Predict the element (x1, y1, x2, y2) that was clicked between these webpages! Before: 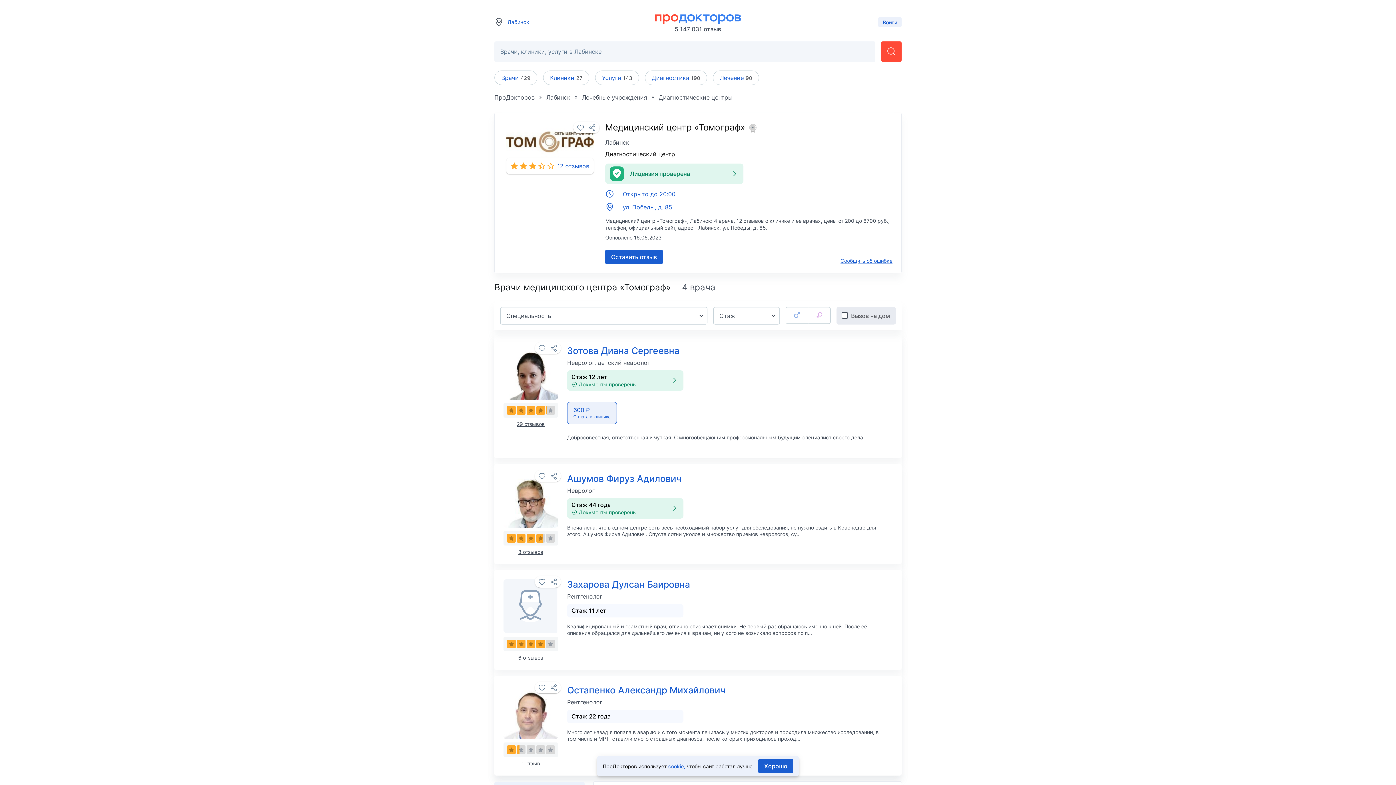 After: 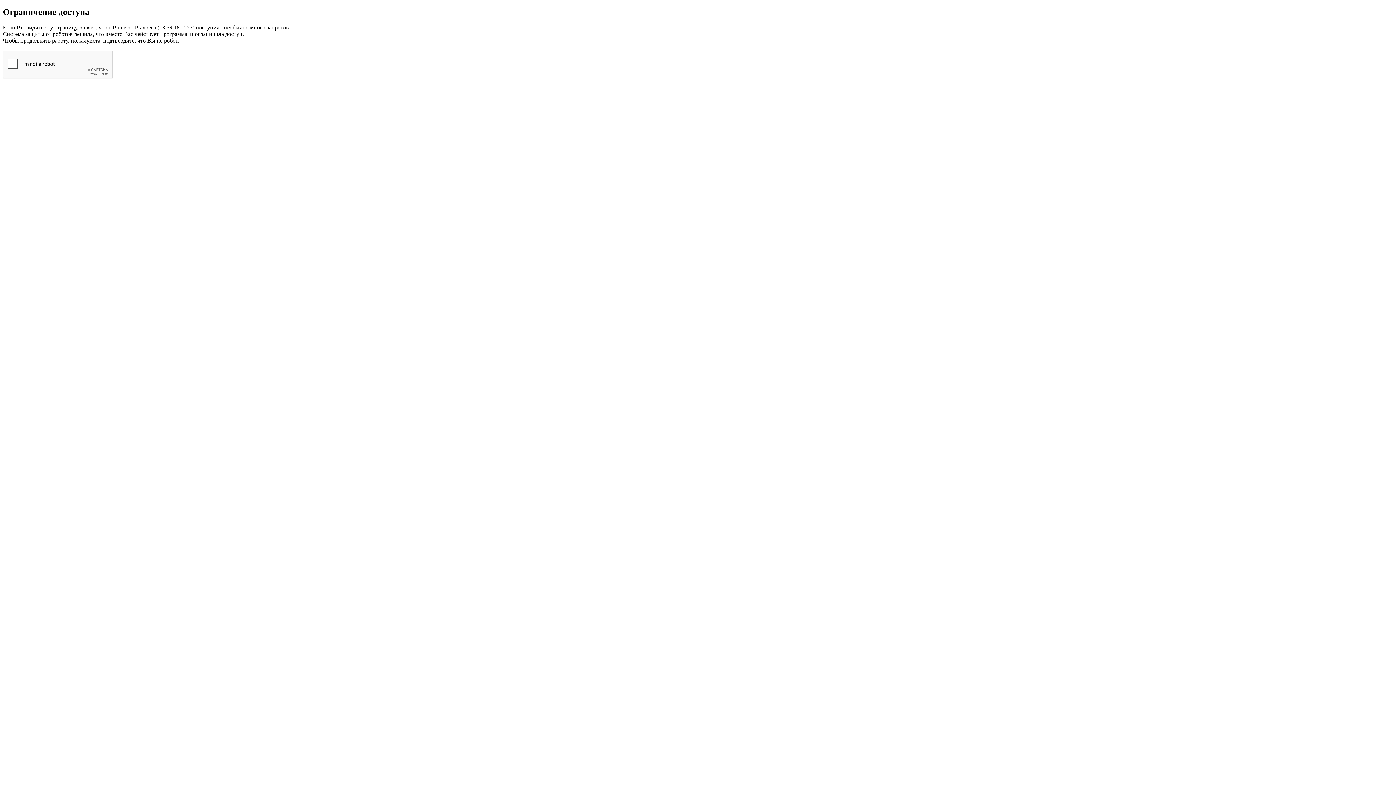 Action: bbox: (658, 93, 732, 101) label: Диагностические центры